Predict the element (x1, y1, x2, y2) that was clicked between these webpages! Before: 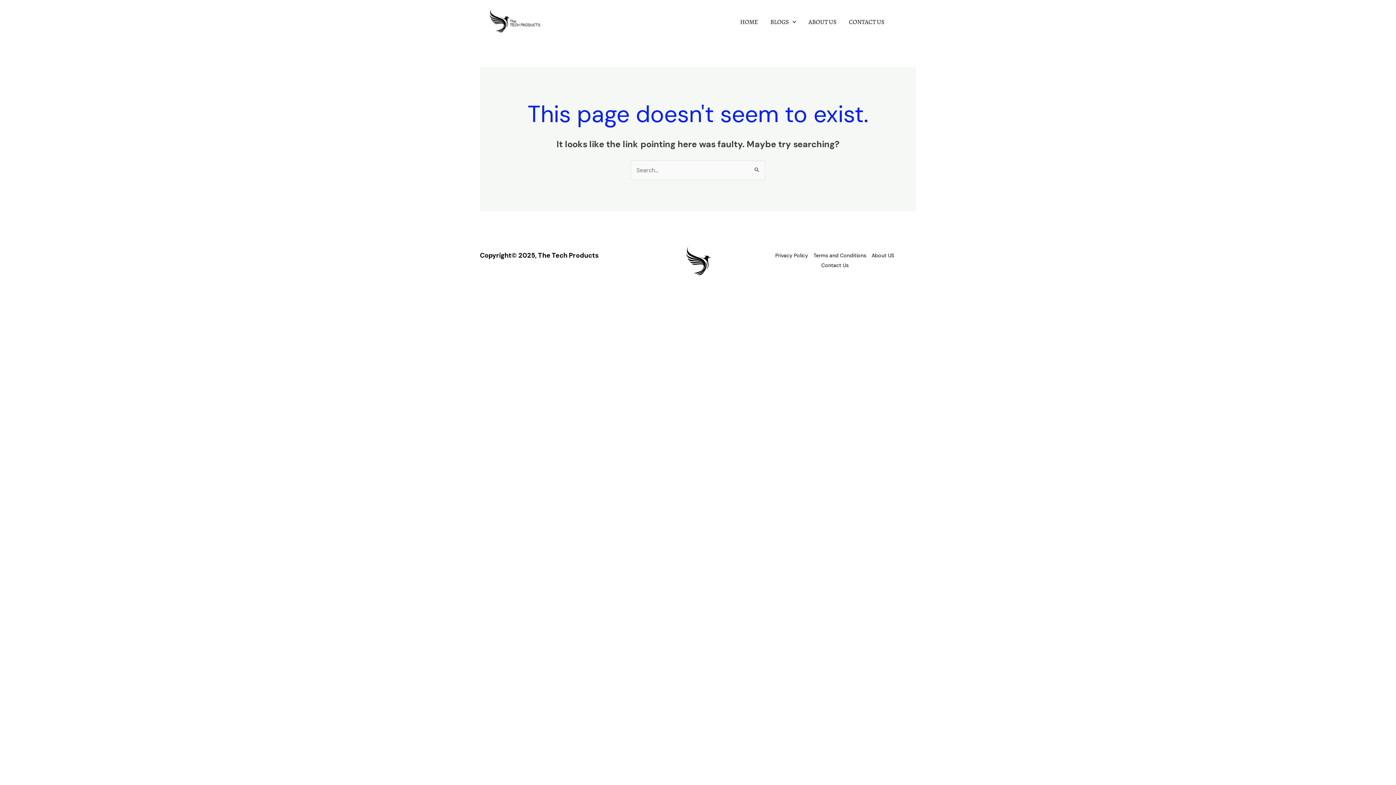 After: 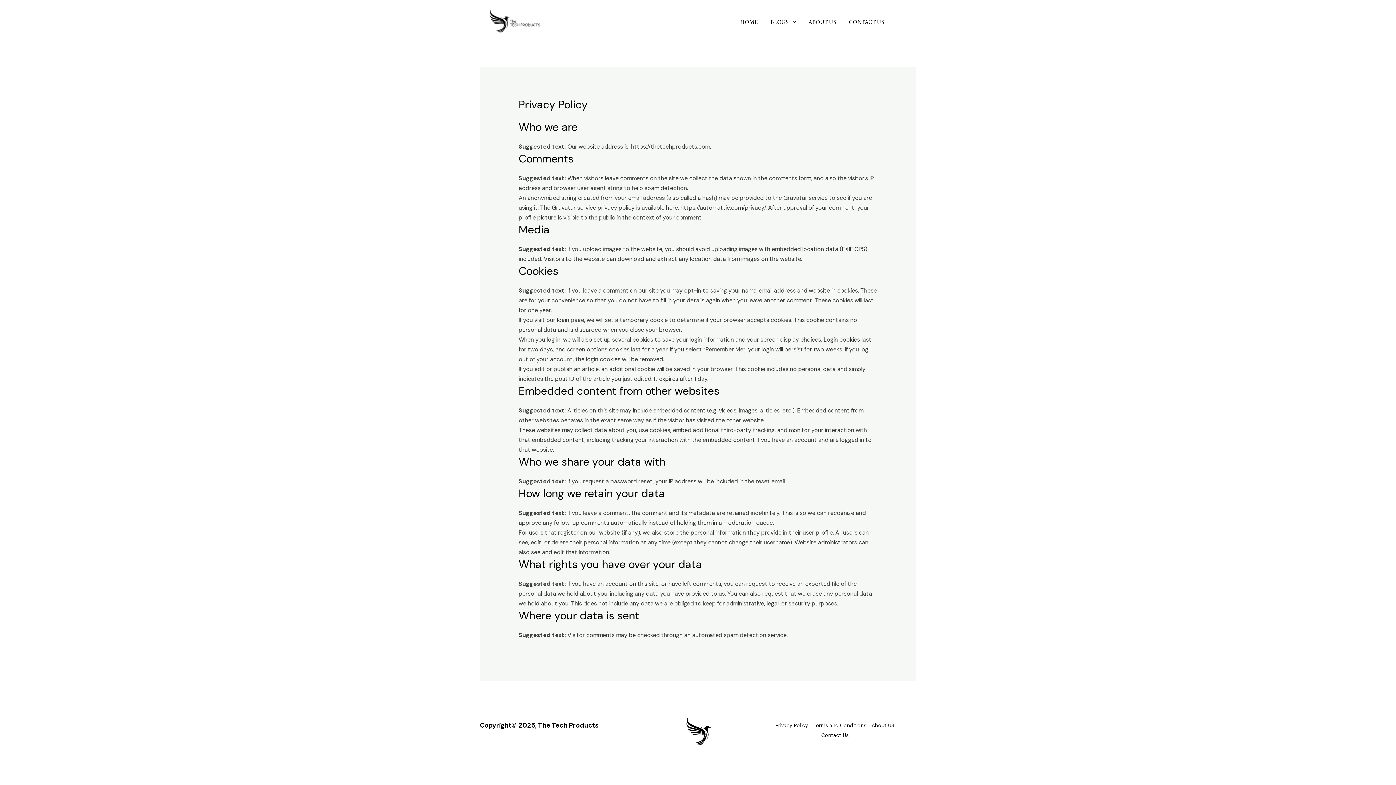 Action: bbox: (775, 250, 813, 260) label: Privacy Policy